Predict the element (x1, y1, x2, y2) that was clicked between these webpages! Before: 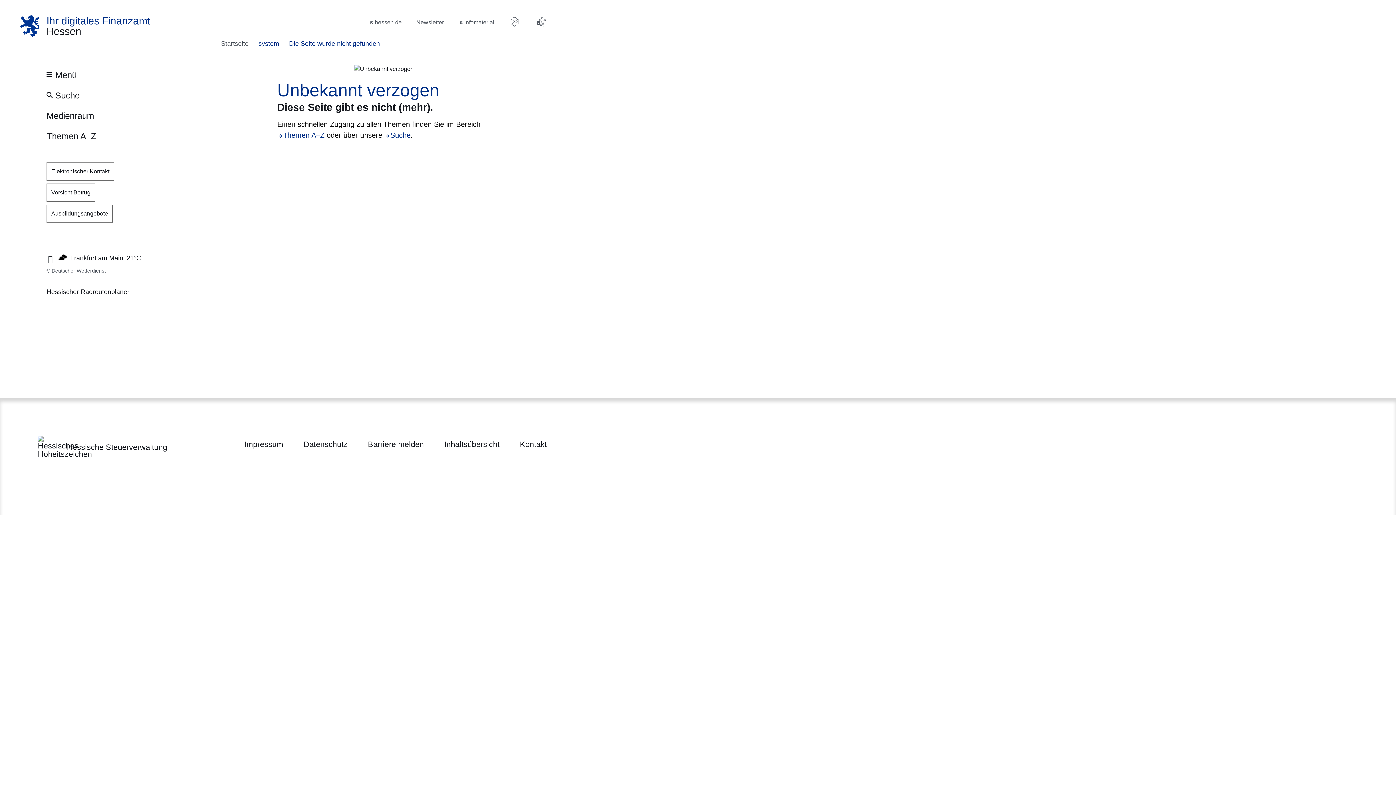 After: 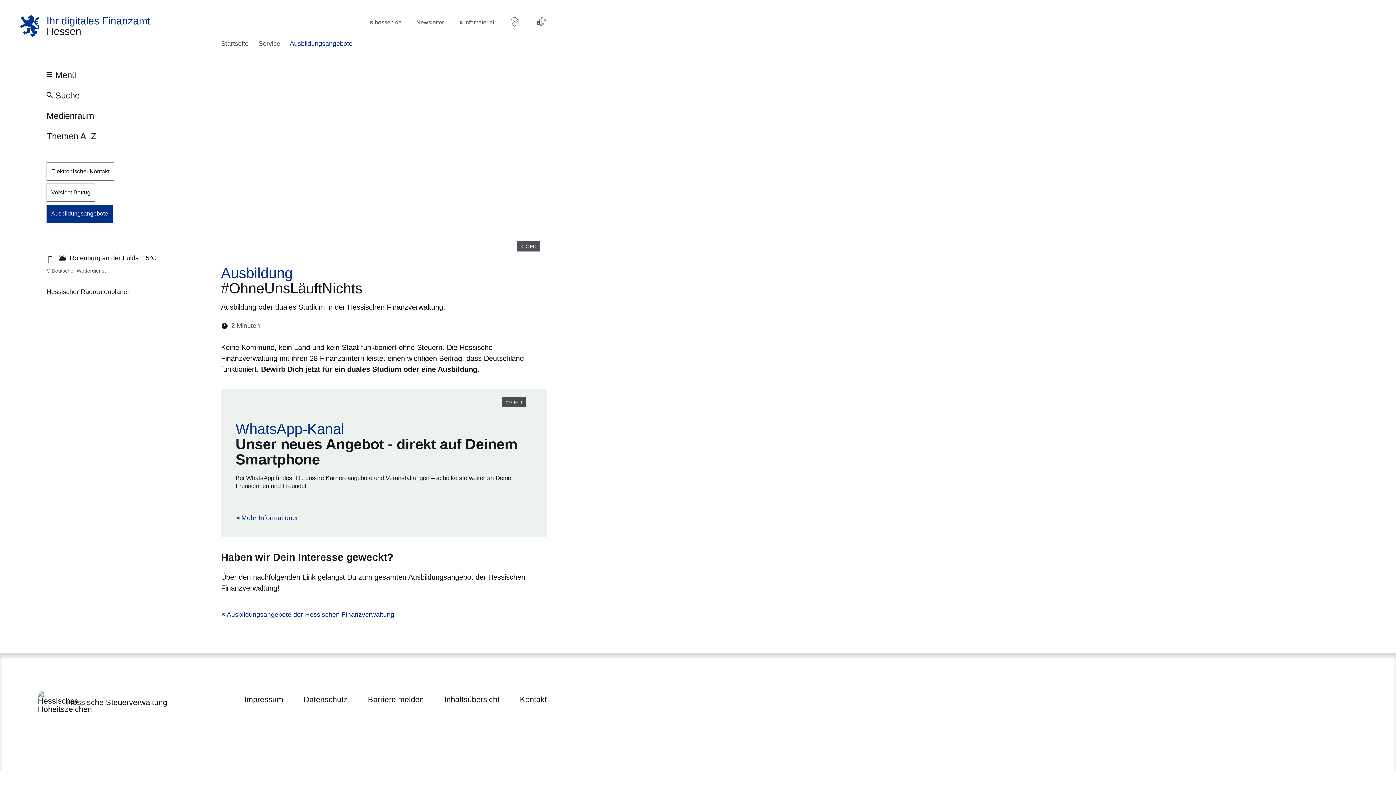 Action: label: Ausbildungsangebote bbox: (46, 204, 112, 222)